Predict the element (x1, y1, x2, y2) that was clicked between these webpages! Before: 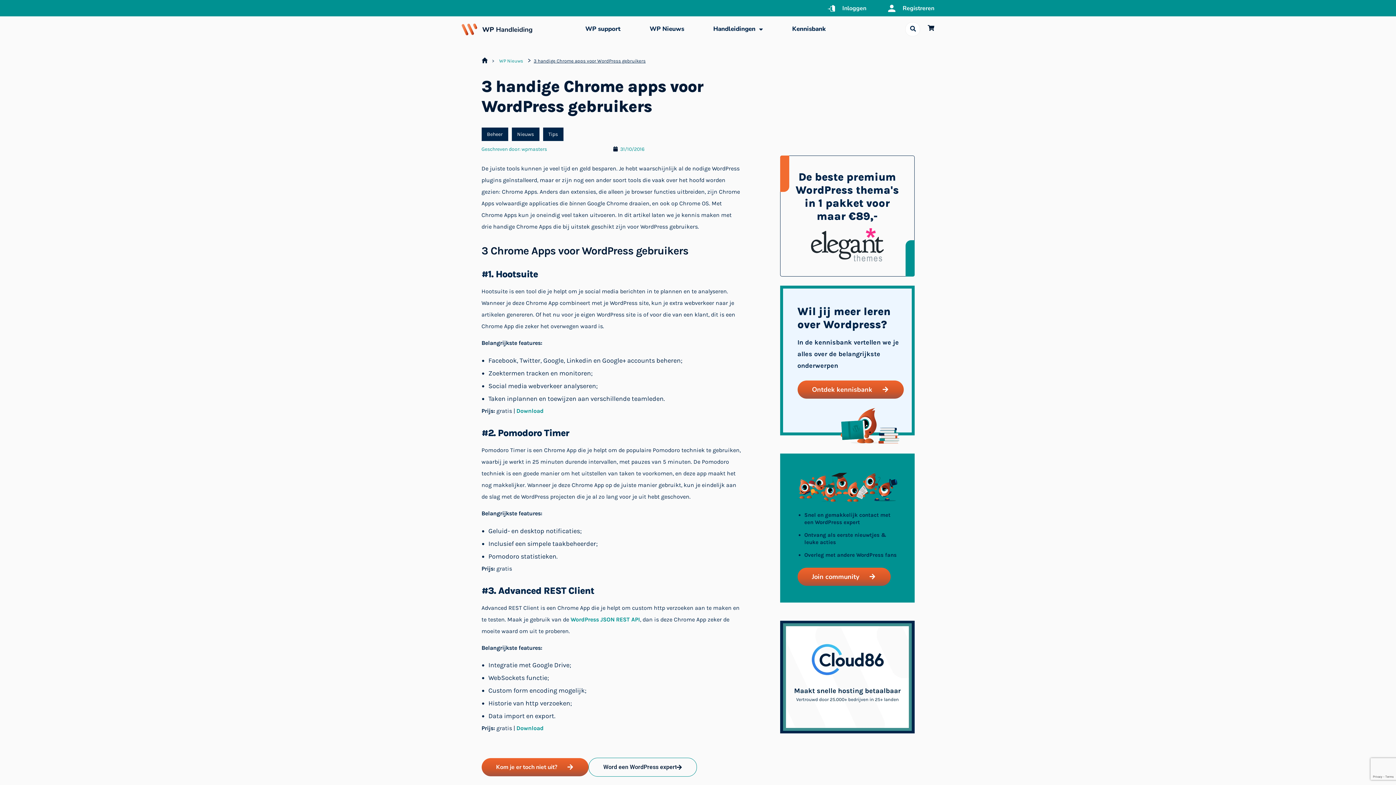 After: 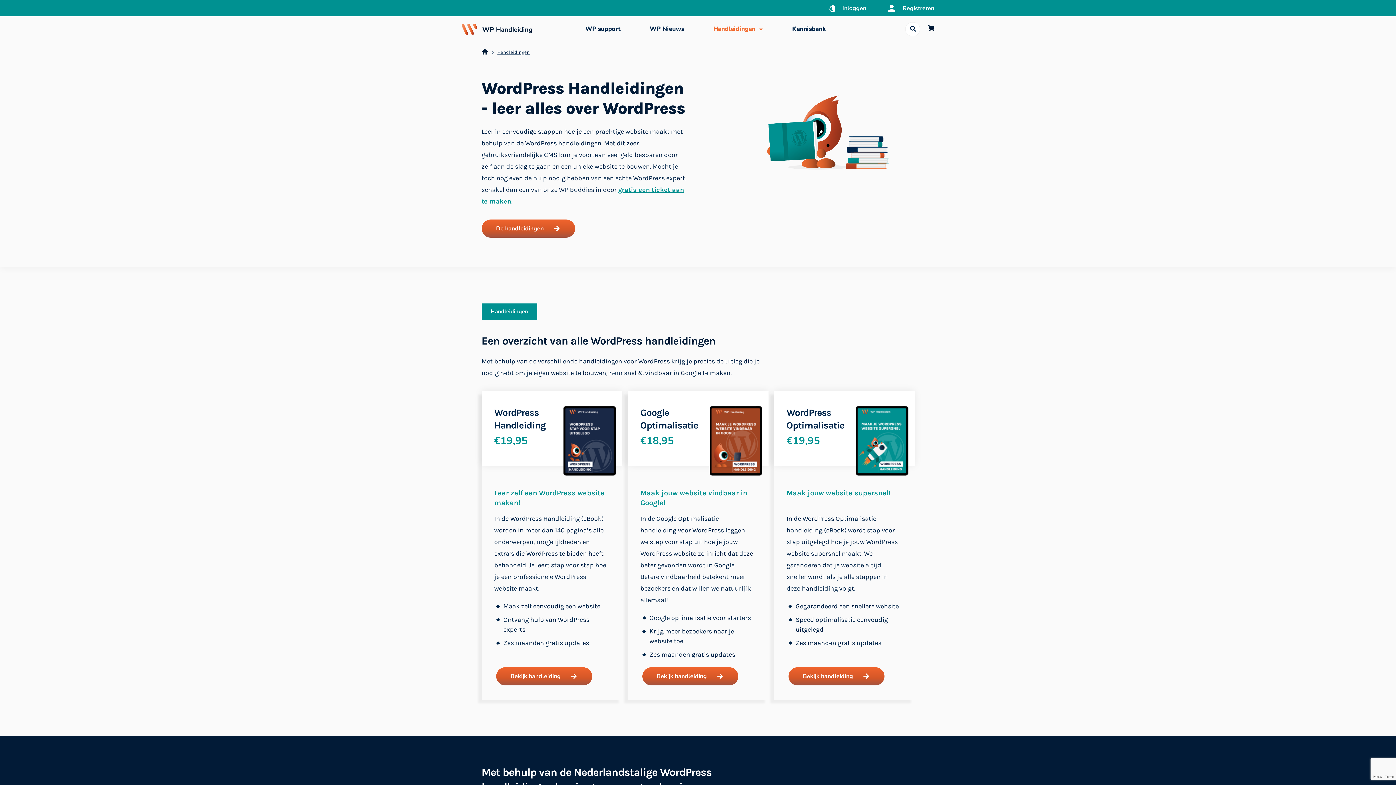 Action: bbox: (588, 758, 696, 776) label: Word een WordPress expert